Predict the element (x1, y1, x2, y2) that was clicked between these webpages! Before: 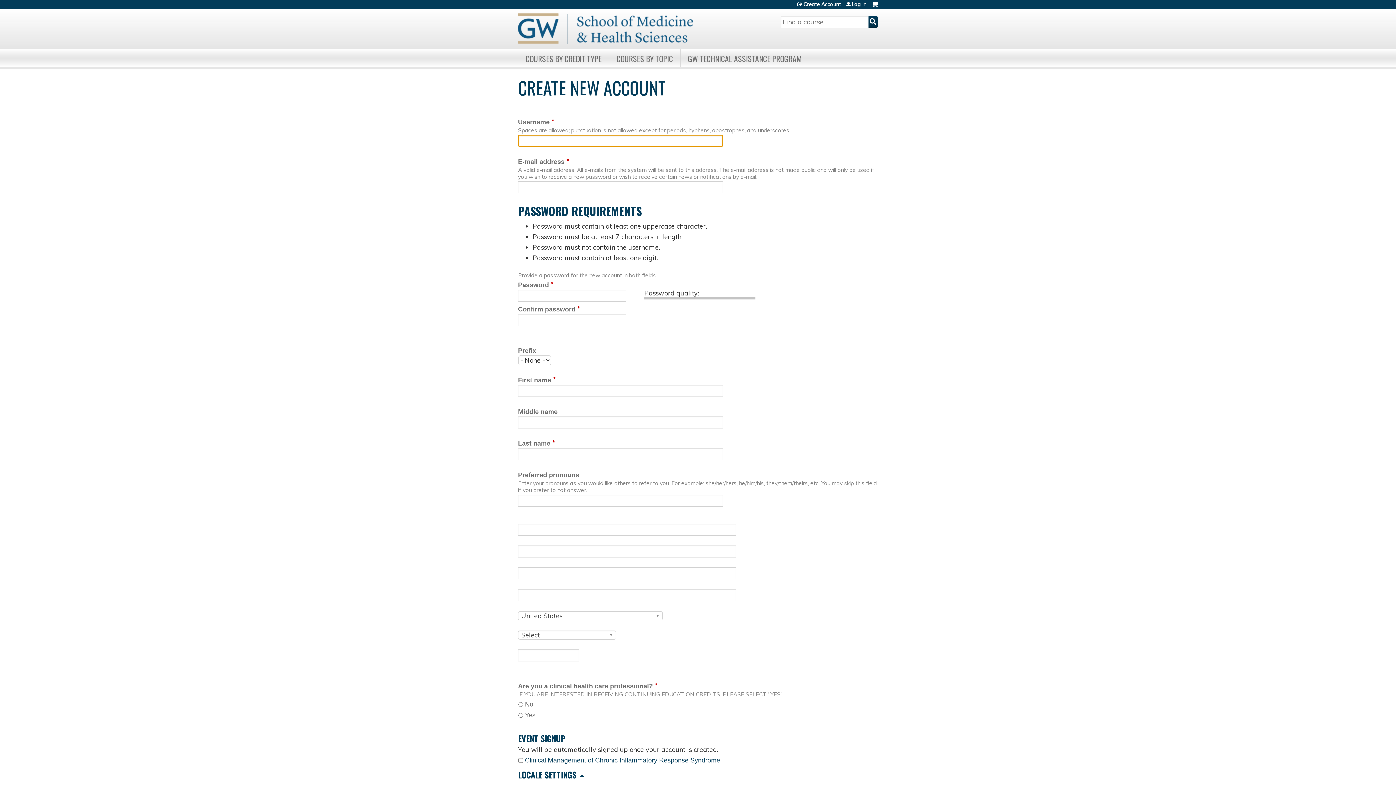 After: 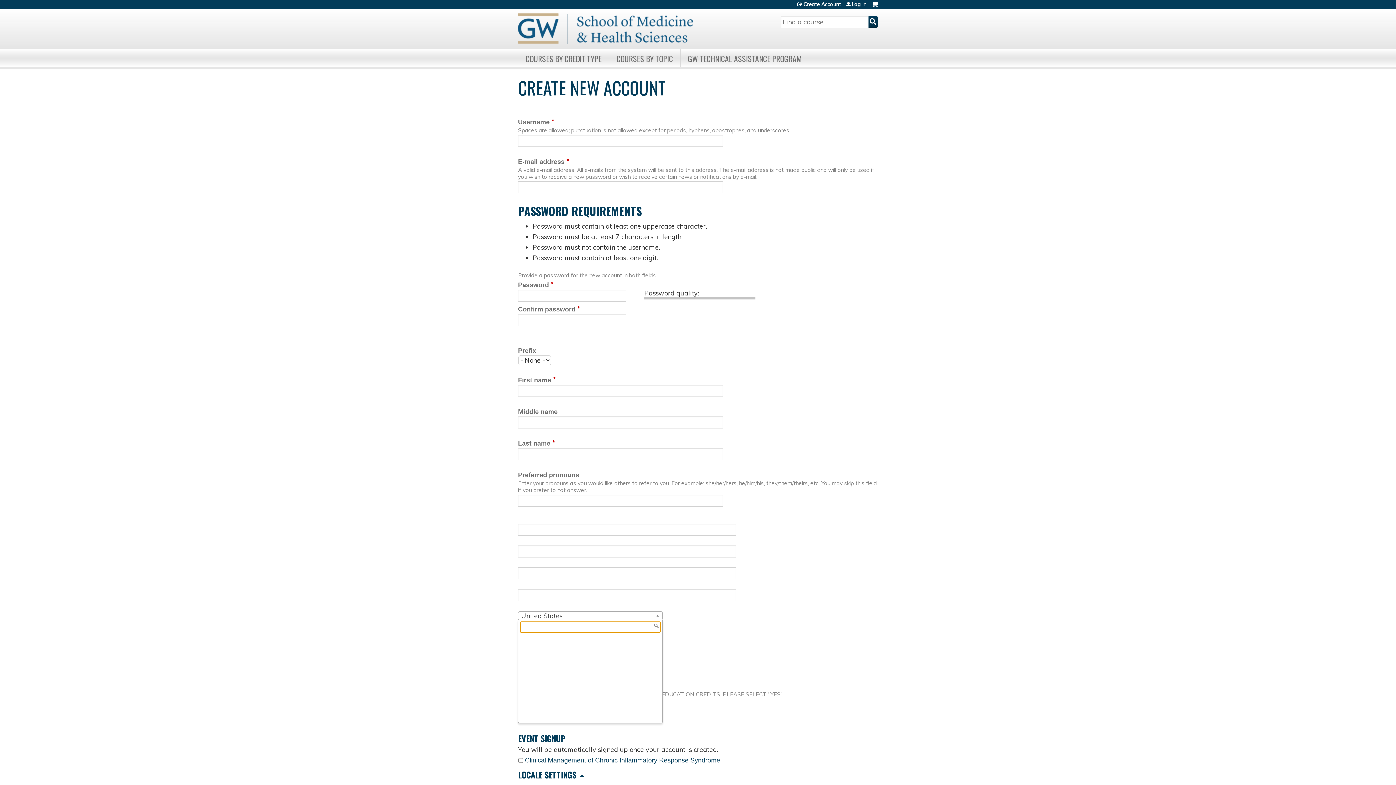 Action: bbox: (518, 611, 662, 620) label: United States